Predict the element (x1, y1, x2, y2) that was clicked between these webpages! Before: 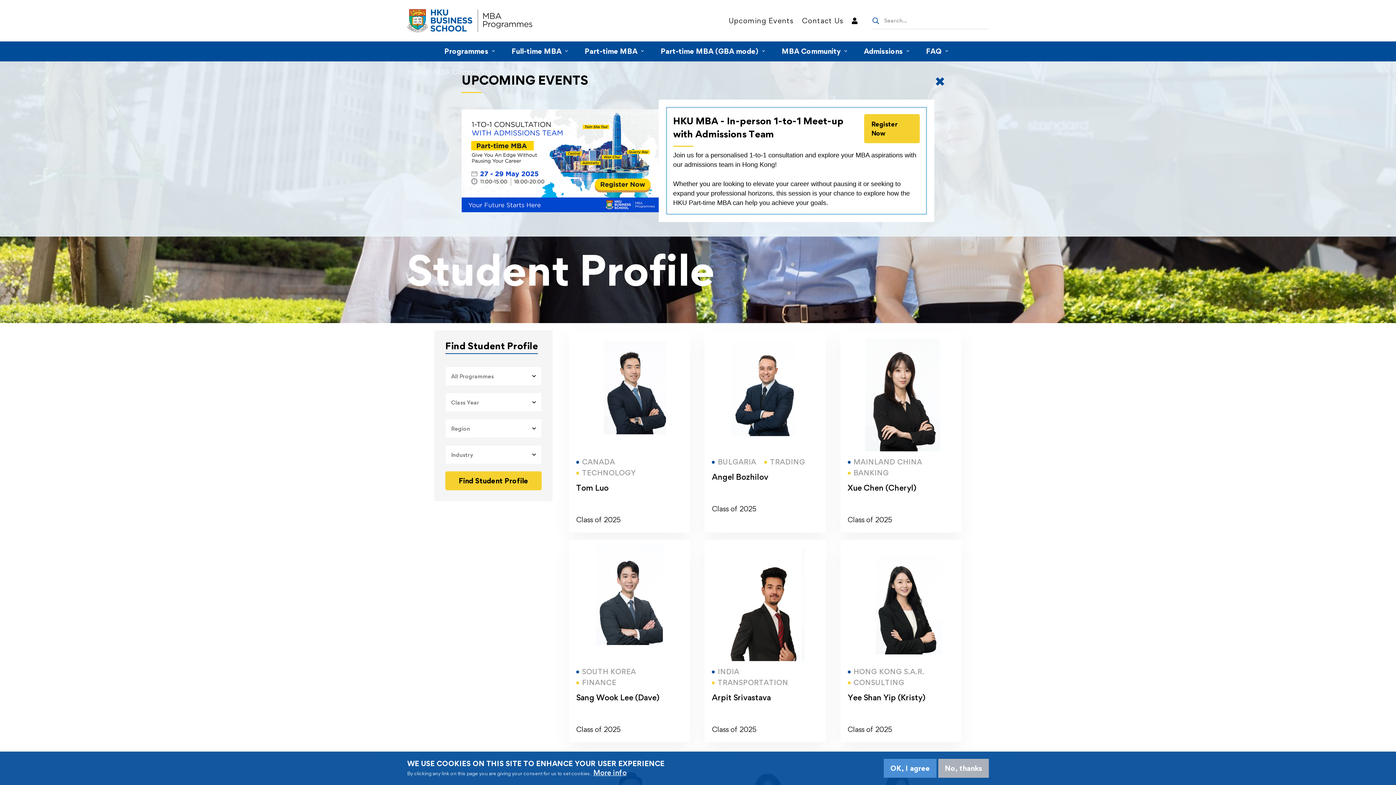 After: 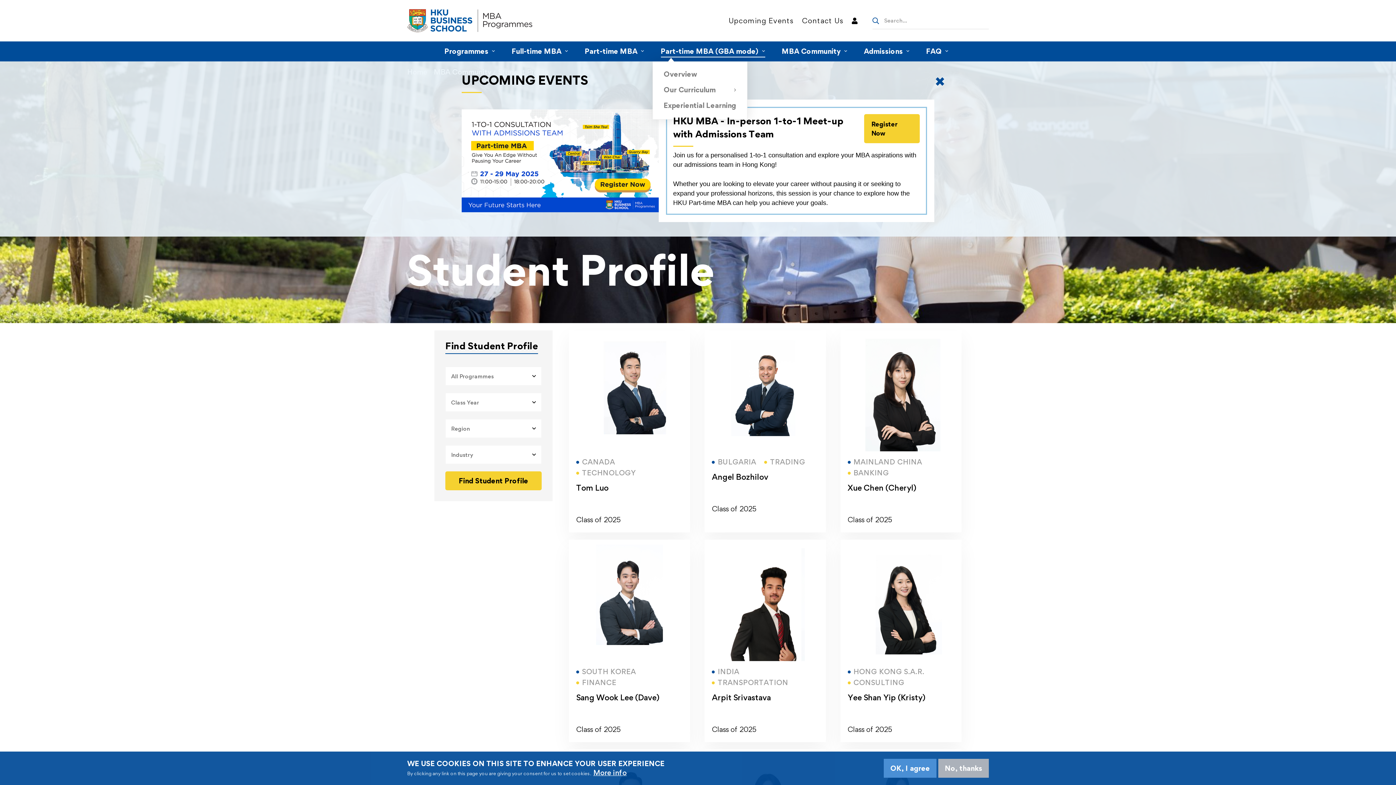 Action: bbox: (652, 41, 773, 61) label: Part-time MBA (GBA mode)